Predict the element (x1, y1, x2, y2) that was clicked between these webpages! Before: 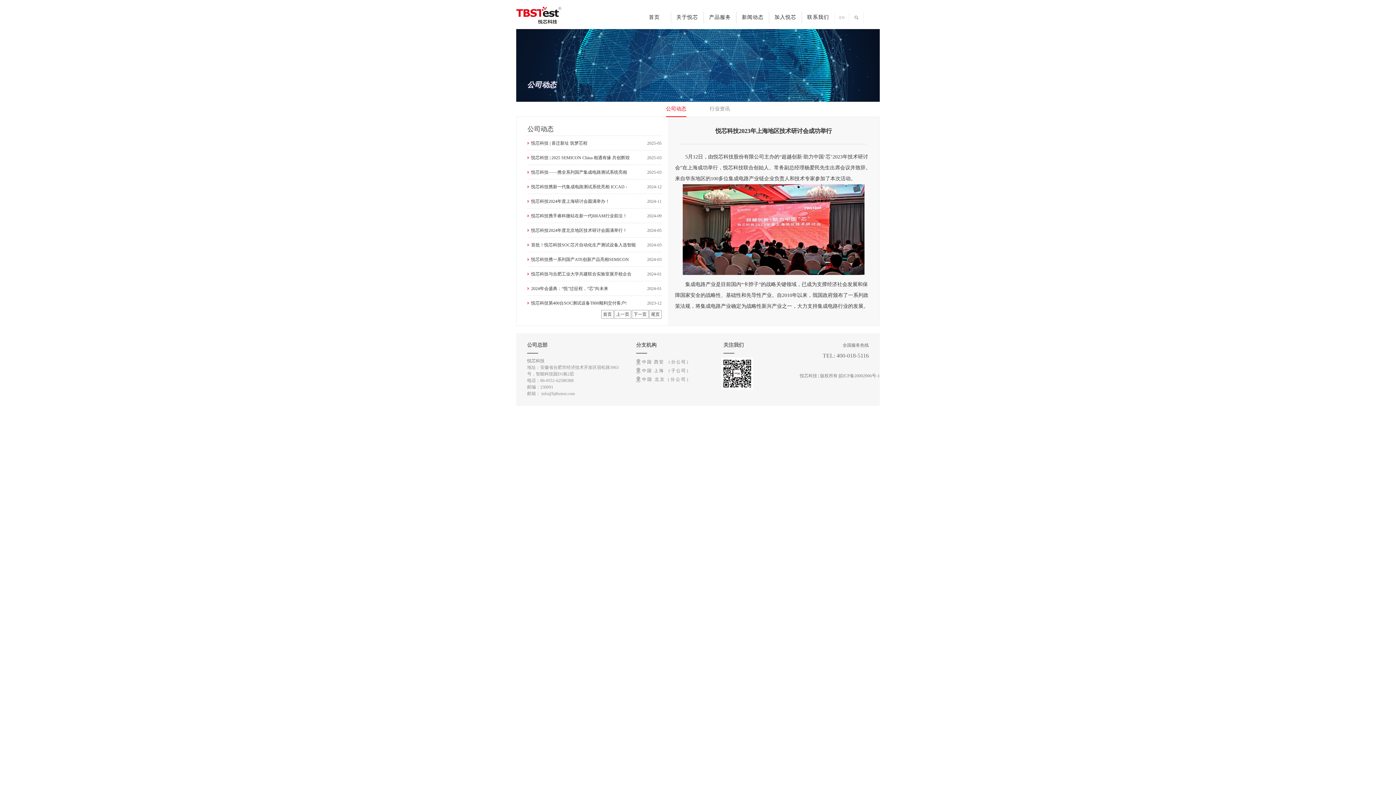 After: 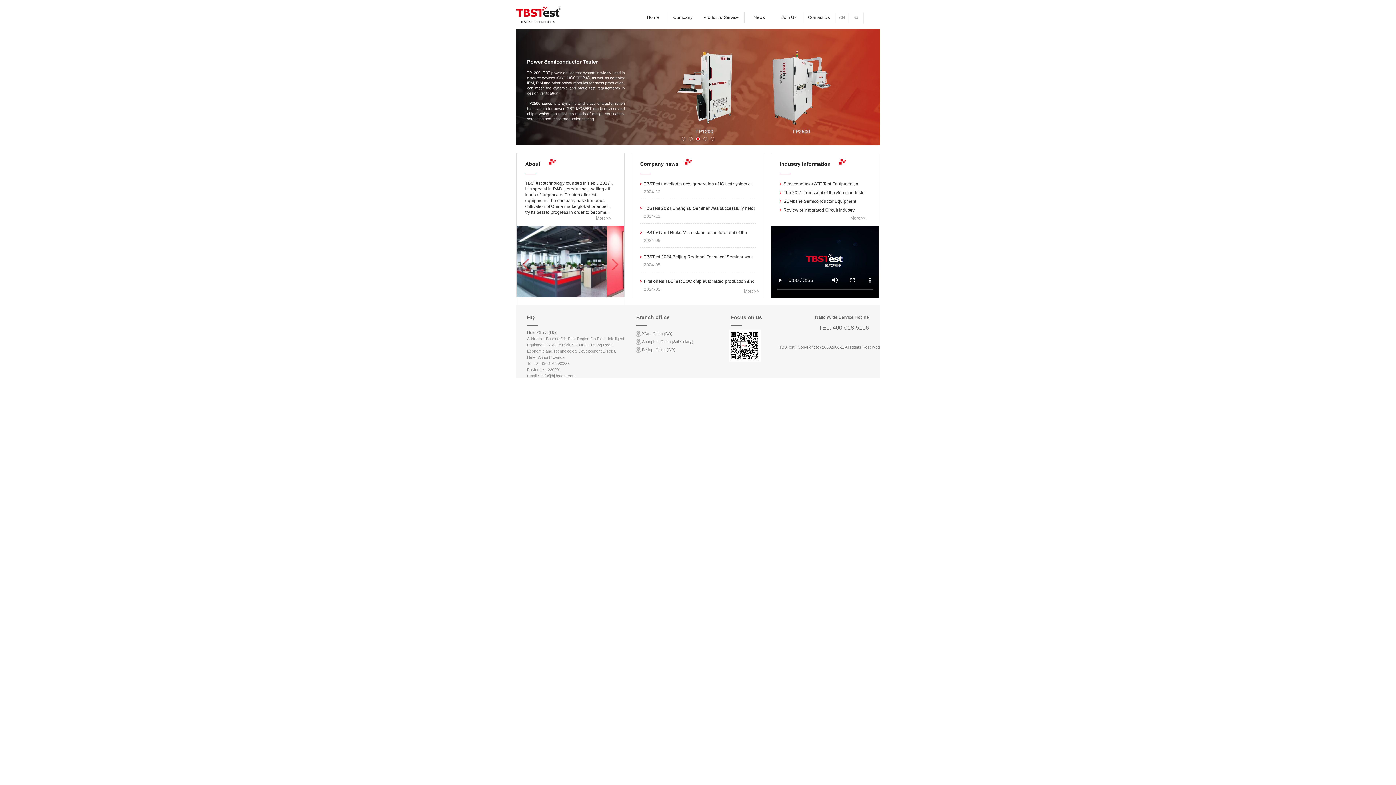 Action: label: EN bbox: (839, 15, 844, 19)